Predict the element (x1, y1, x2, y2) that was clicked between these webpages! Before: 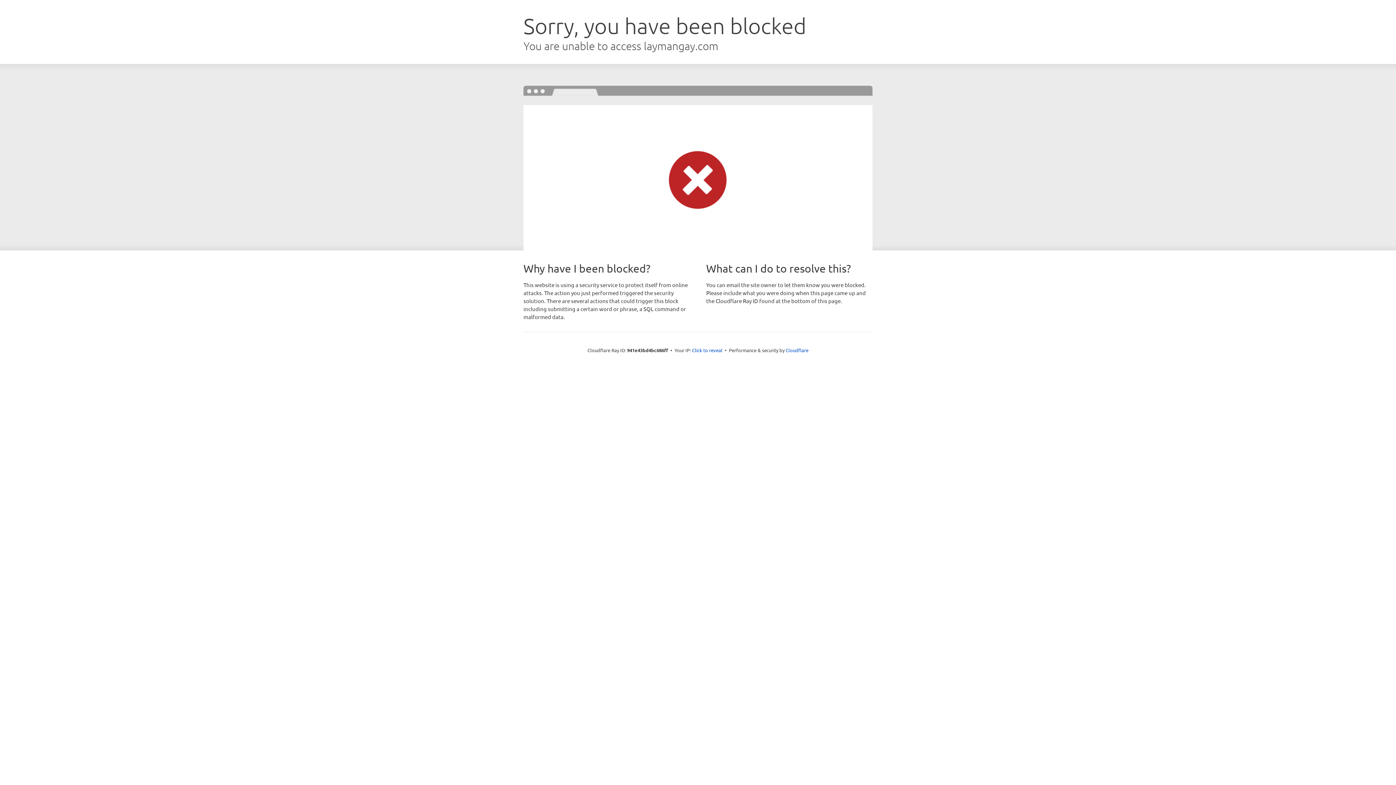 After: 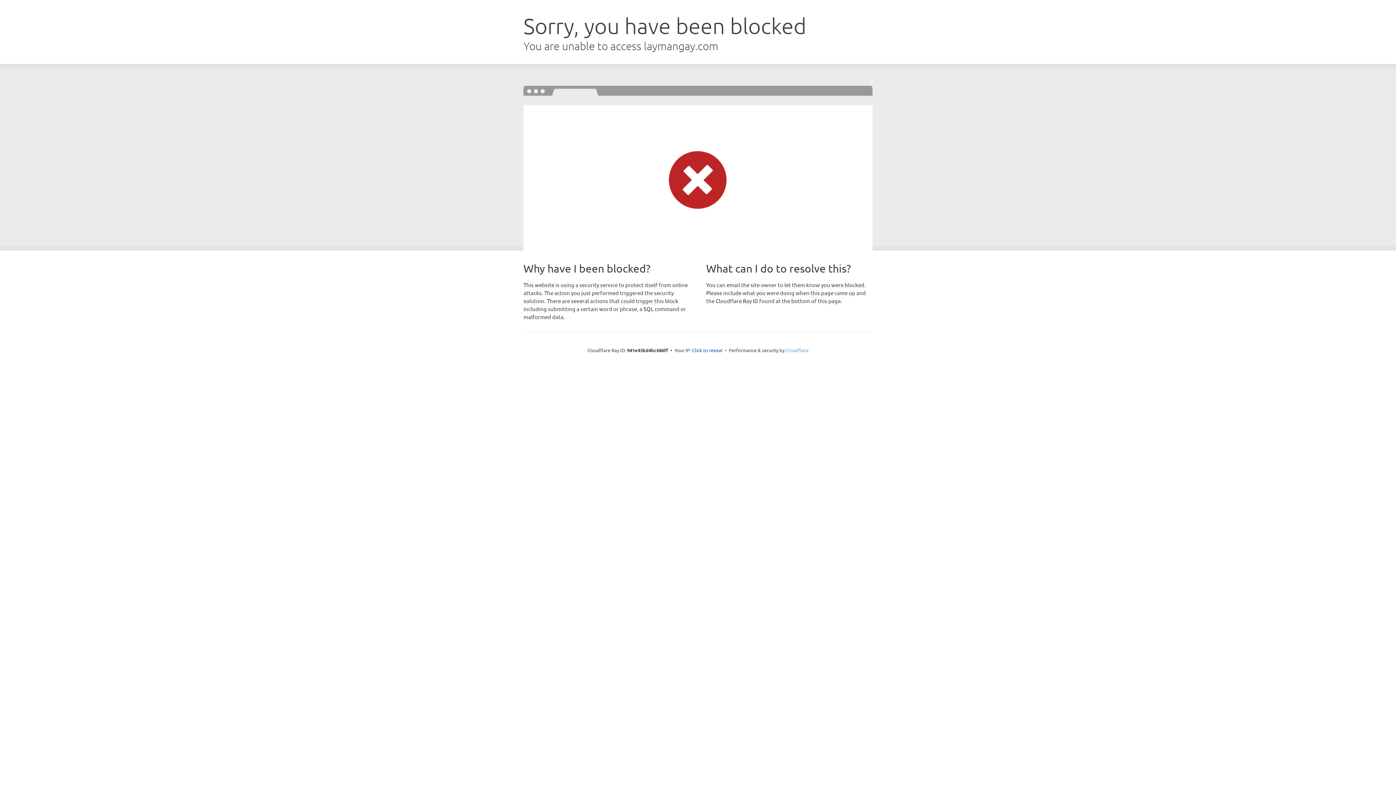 Action: label: Cloudflare bbox: (785, 347, 808, 353)